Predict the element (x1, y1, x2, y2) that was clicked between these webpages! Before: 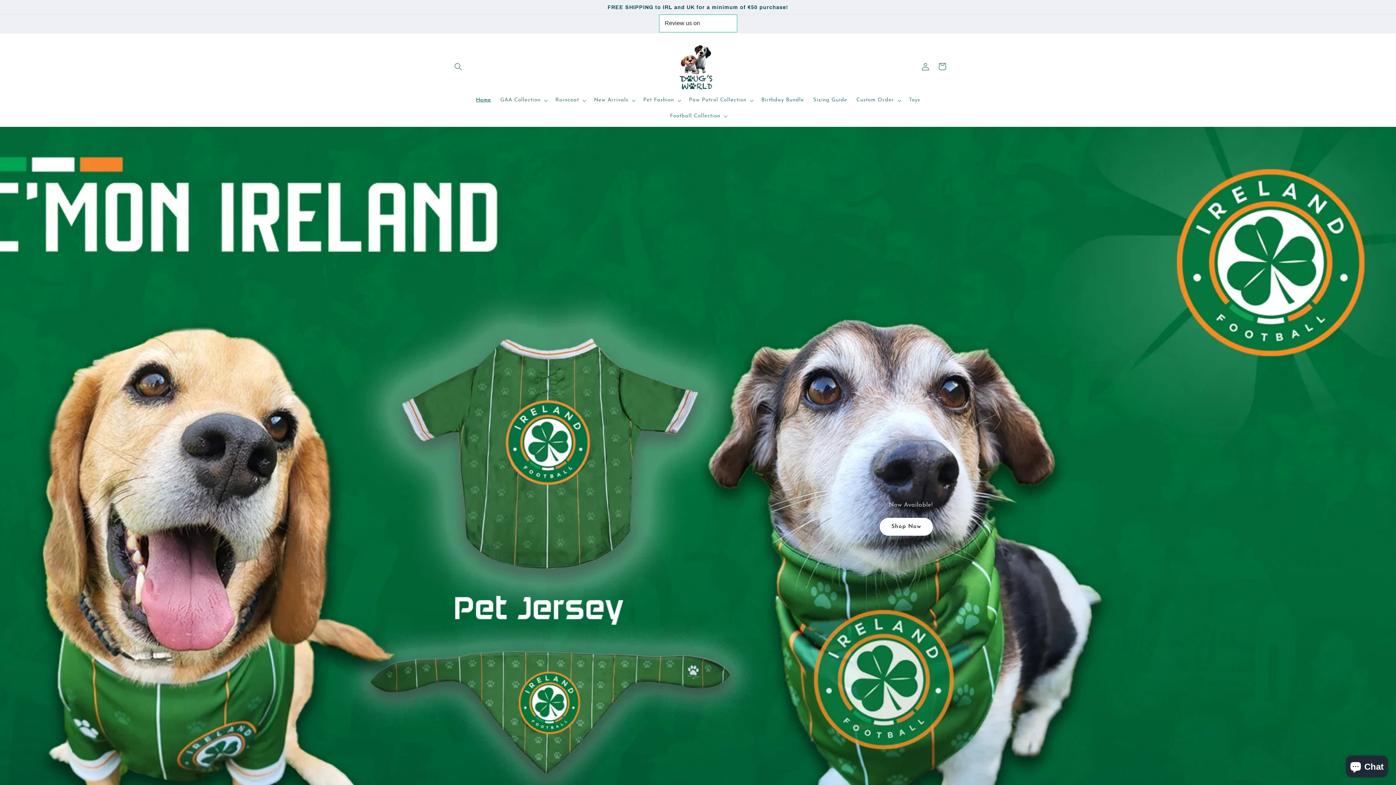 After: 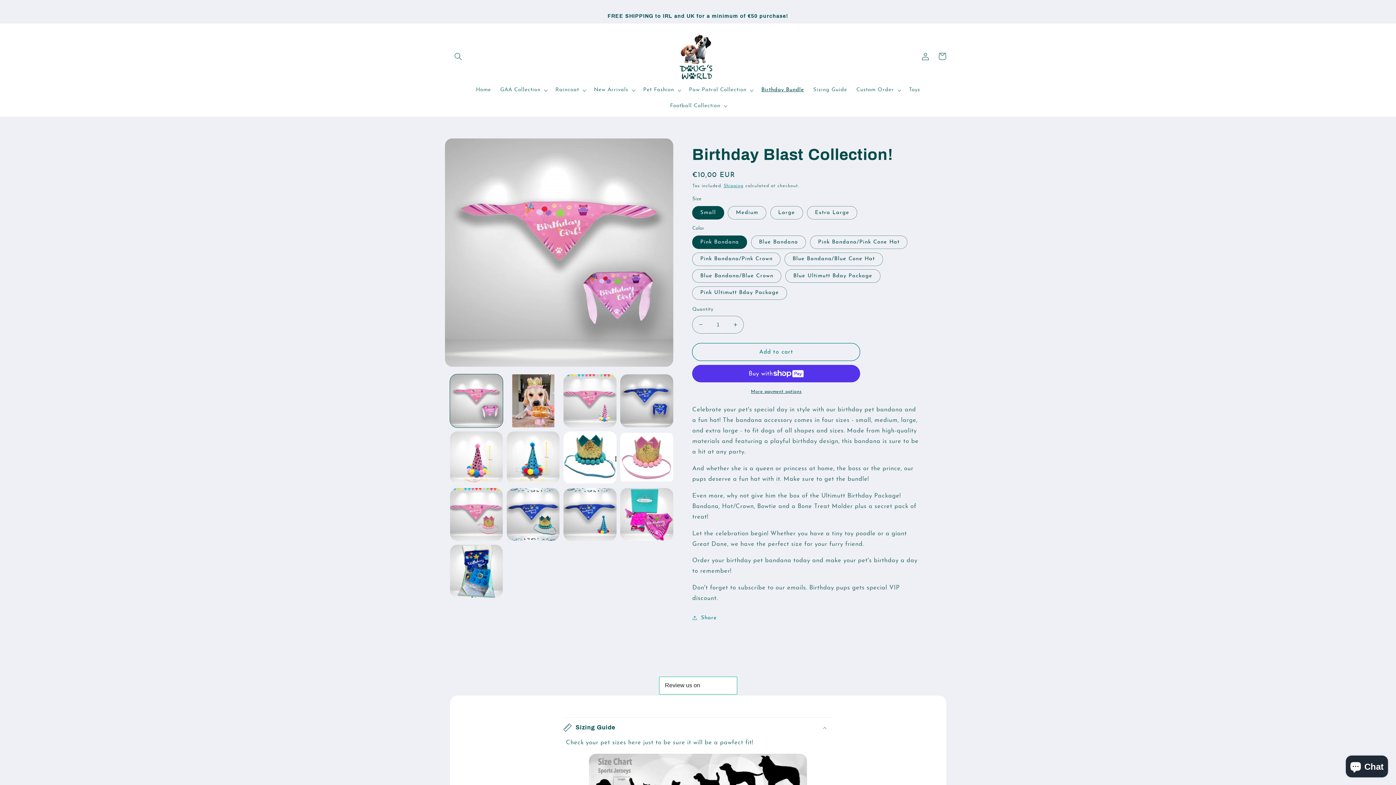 Action: label: Birthday Bundle bbox: (756, 92, 808, 108)